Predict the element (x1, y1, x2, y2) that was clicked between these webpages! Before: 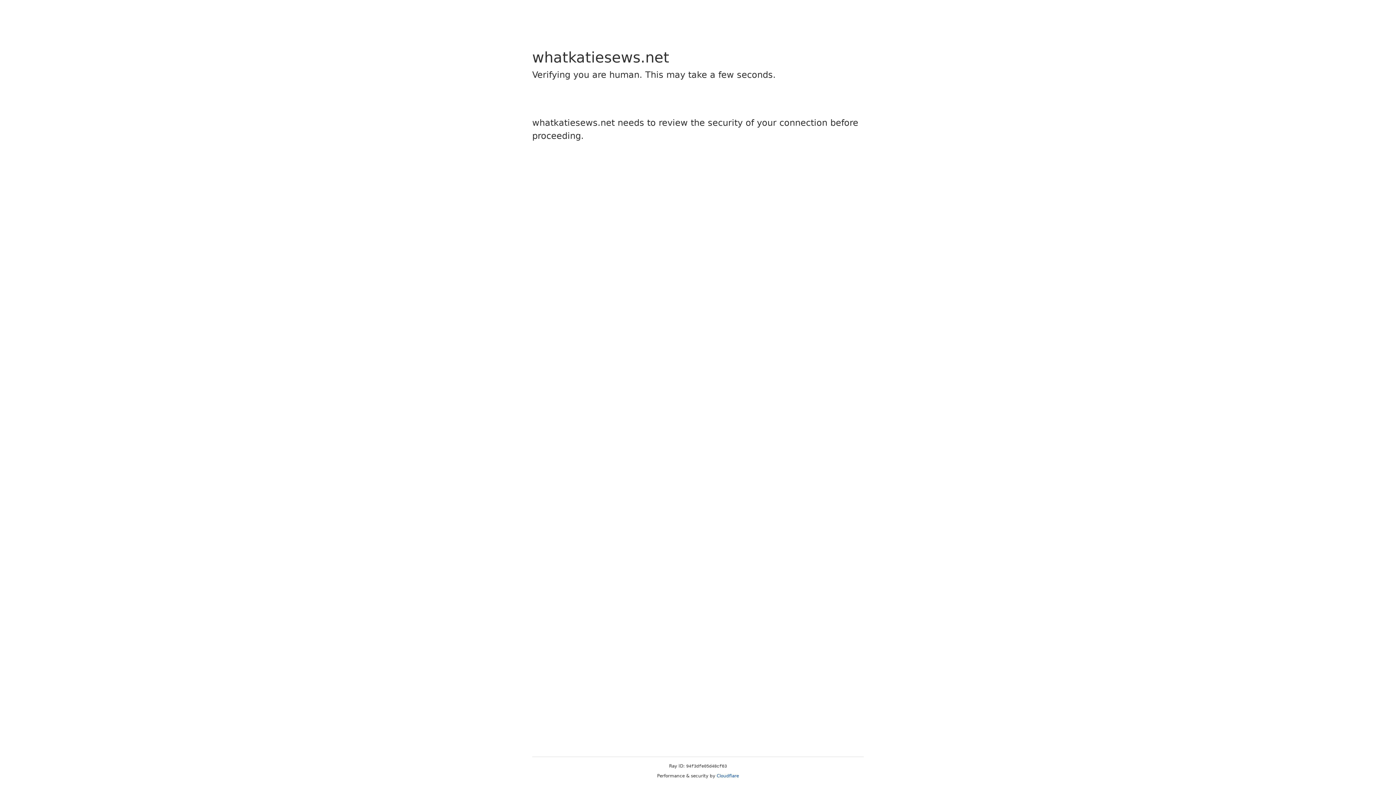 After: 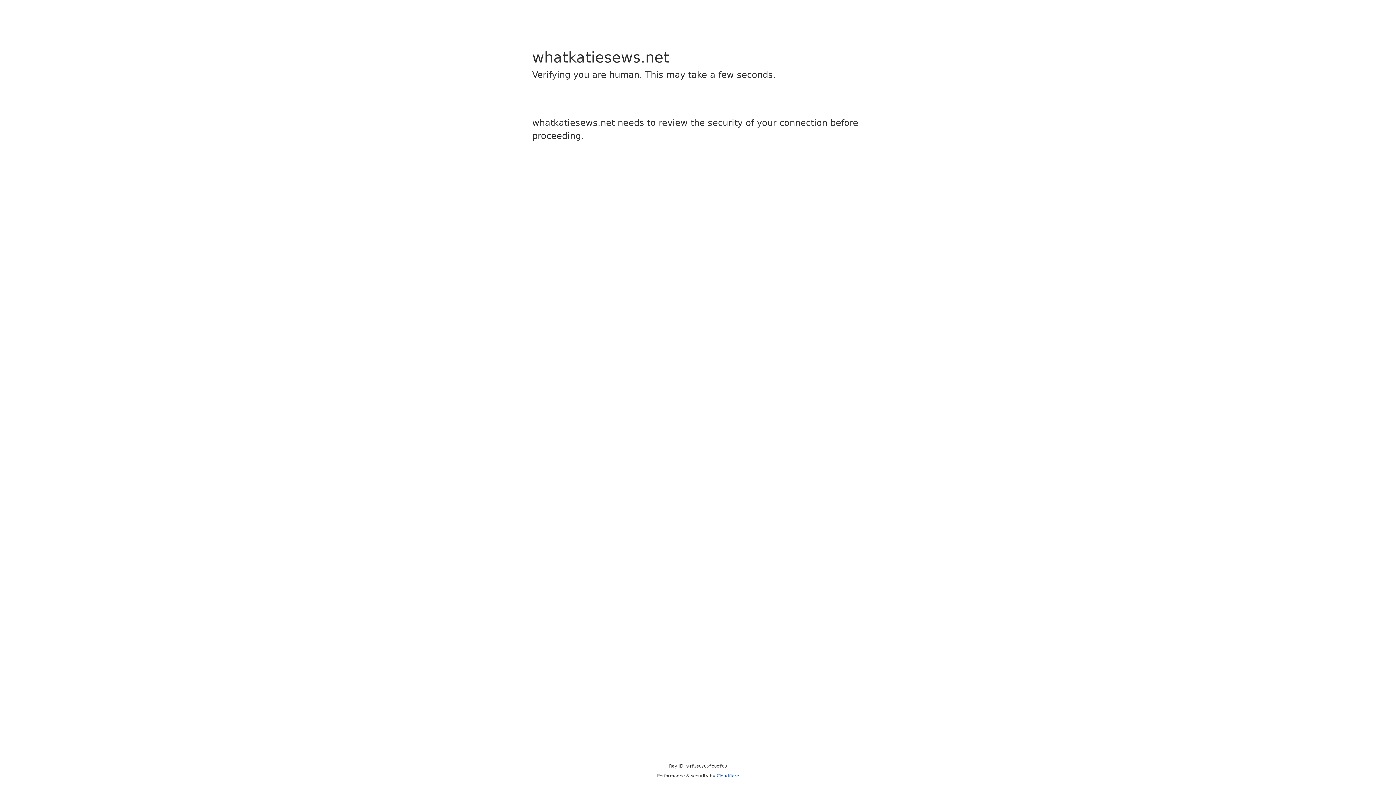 Action: label: Cloudflare bbox: (716, 773, 739, 778)